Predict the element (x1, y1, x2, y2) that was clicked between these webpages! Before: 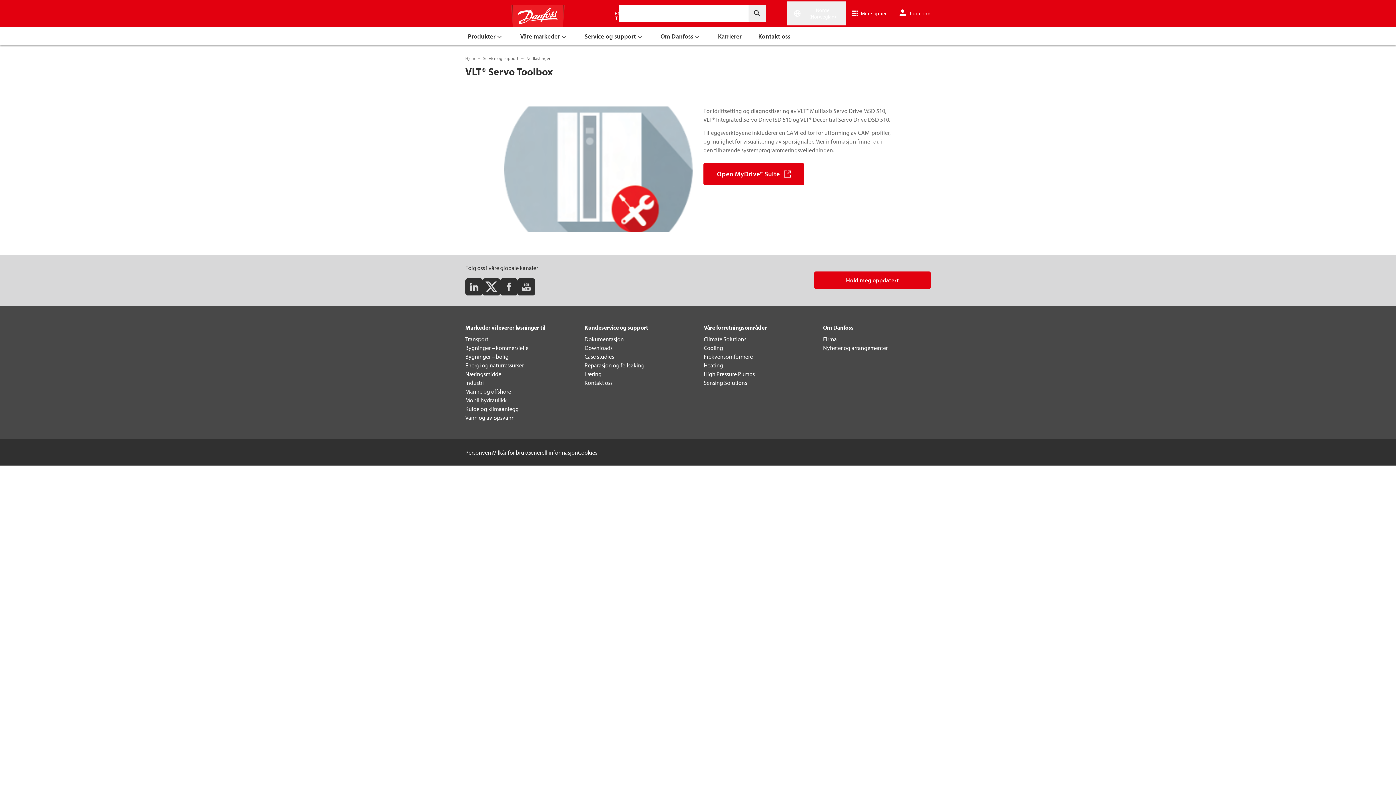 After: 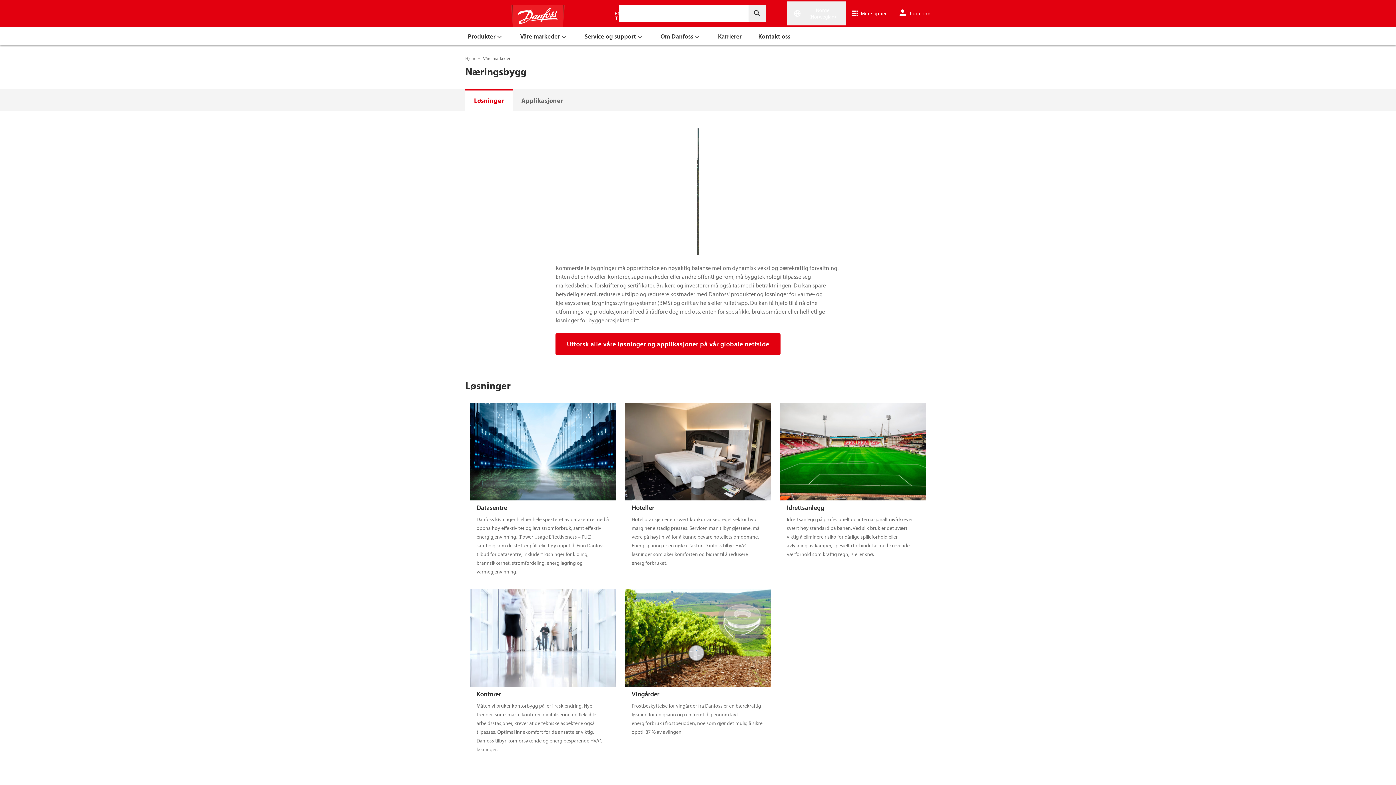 Action: bbox: (465, 344, 528, 351) label: Bygninger – kommersielle